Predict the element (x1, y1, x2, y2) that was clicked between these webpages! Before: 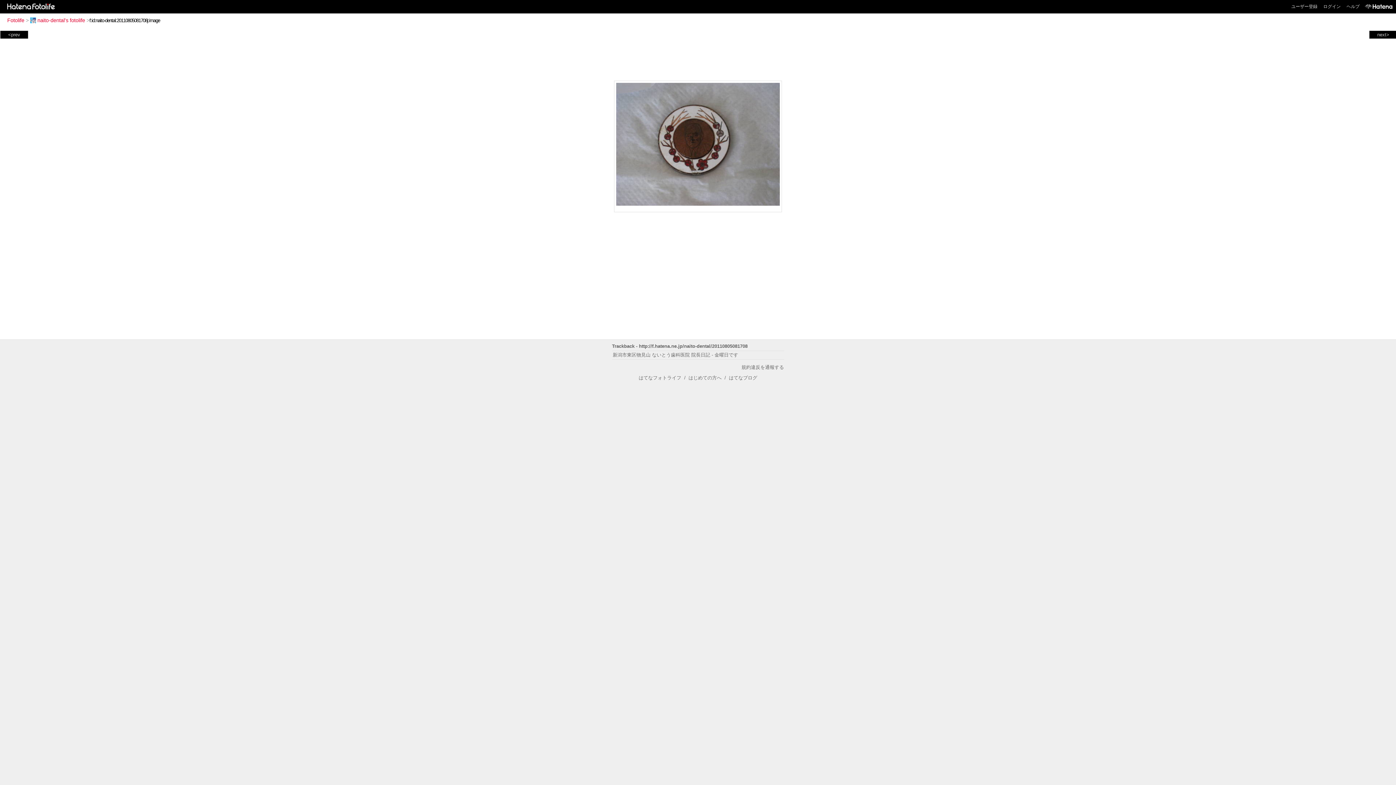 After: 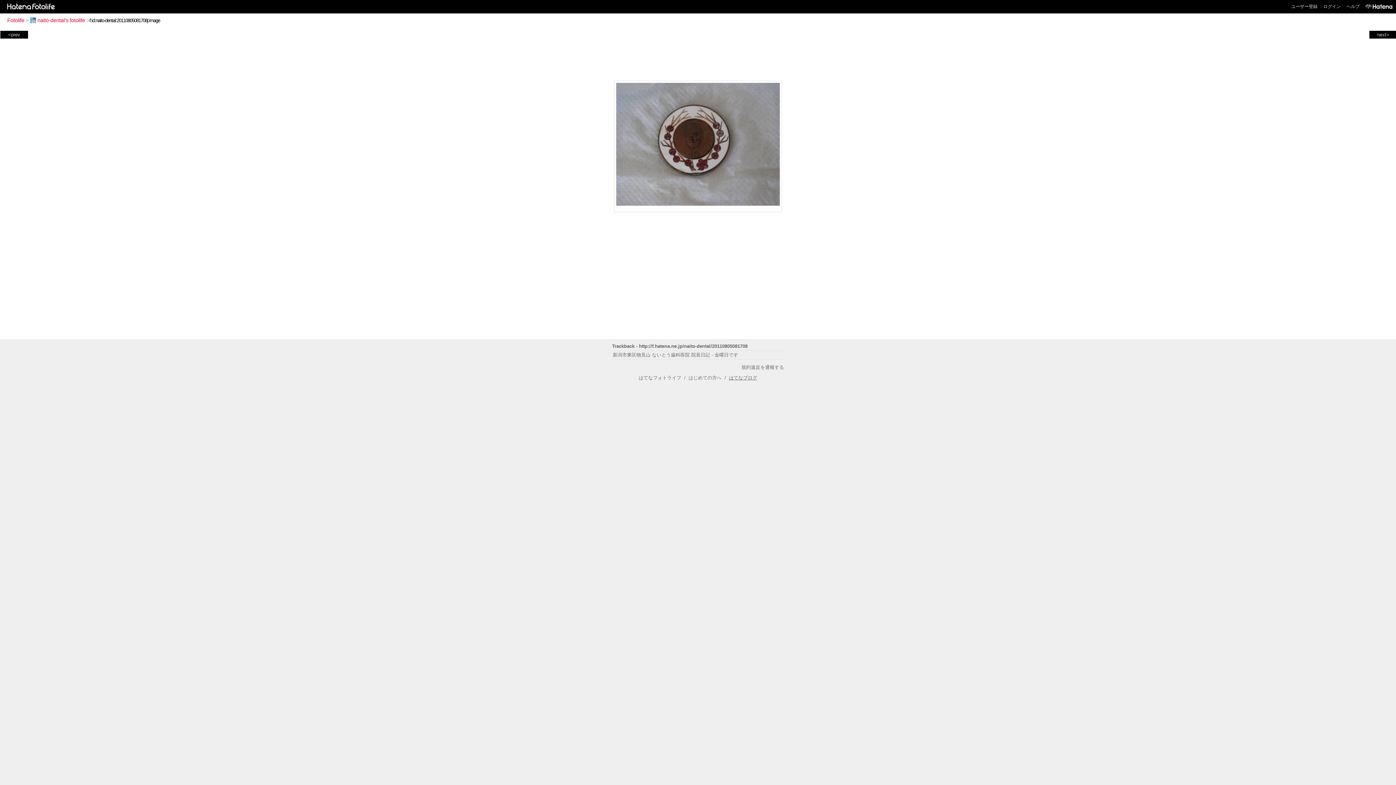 Action: bbox: (729, 375, 757, 380) label: はてなブログ